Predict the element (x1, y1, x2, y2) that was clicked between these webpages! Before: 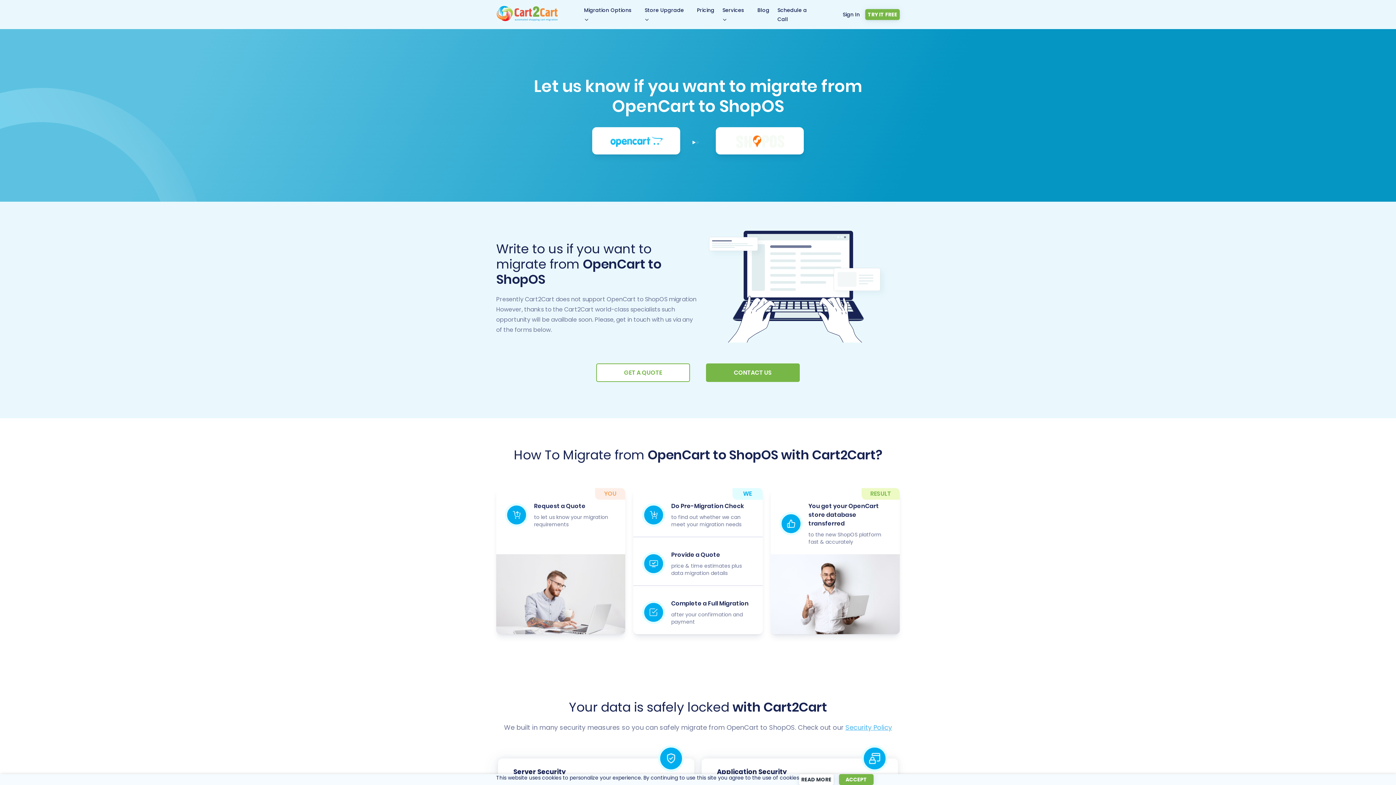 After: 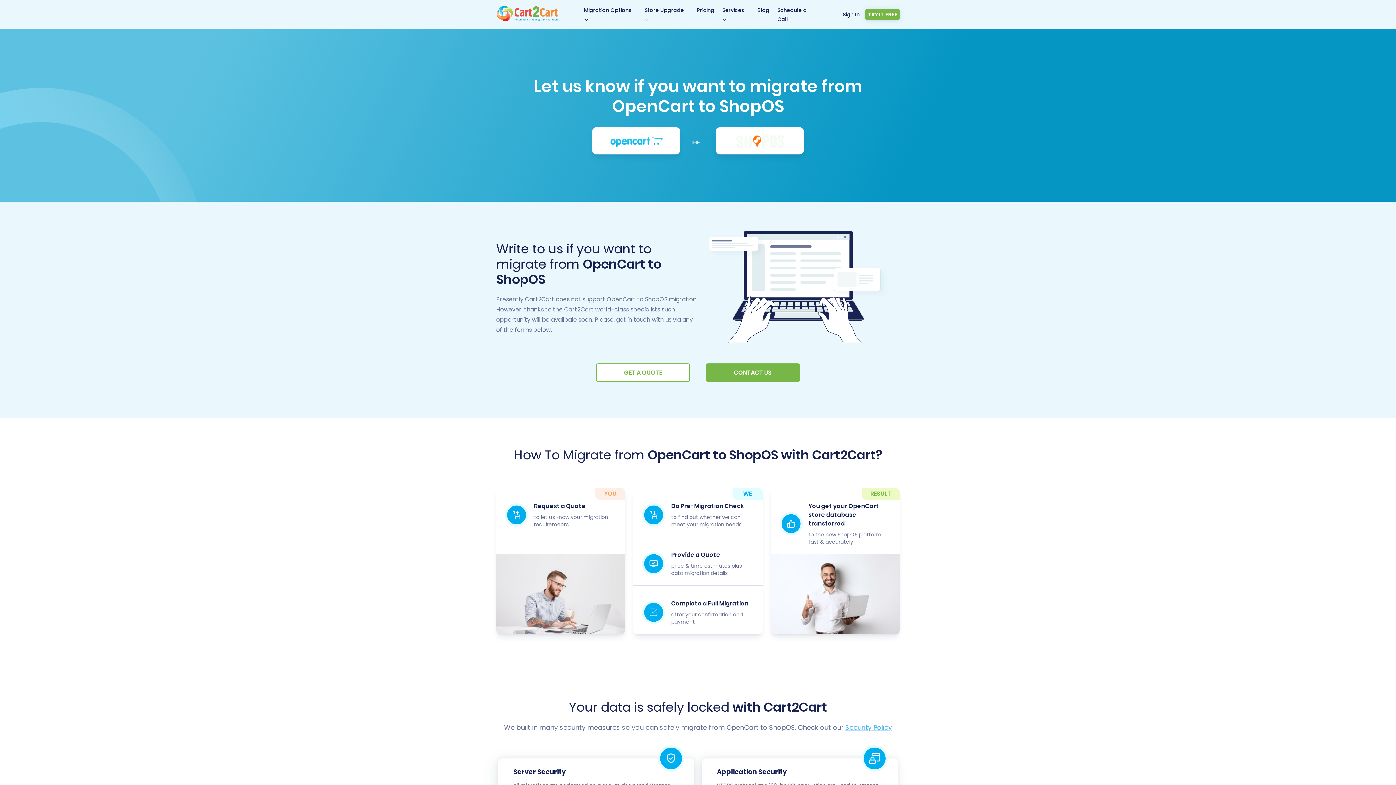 Action: label: ACCEPT bbox: (839, 774, 873, 785)